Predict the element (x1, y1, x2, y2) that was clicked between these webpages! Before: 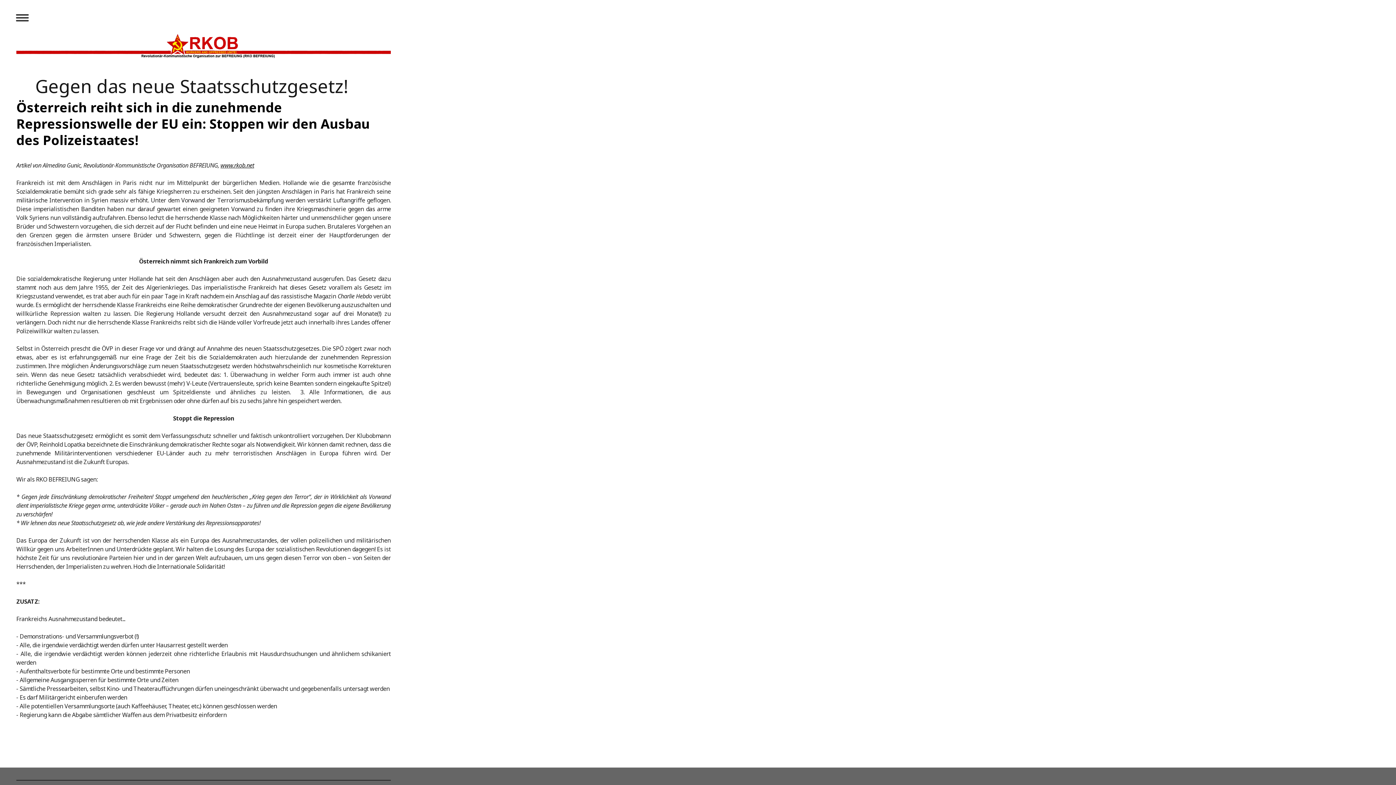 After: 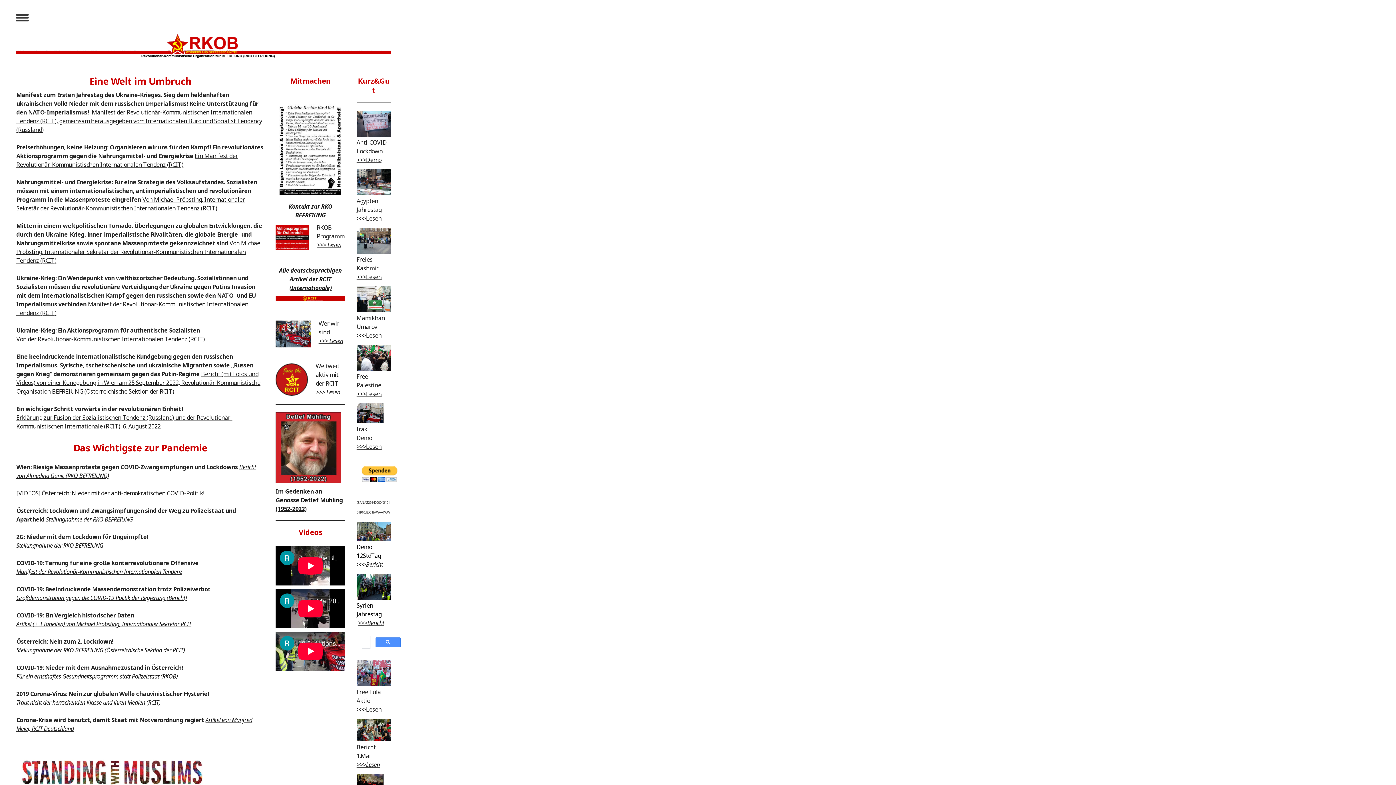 Action: bbox: (16, 31, 390, 39)